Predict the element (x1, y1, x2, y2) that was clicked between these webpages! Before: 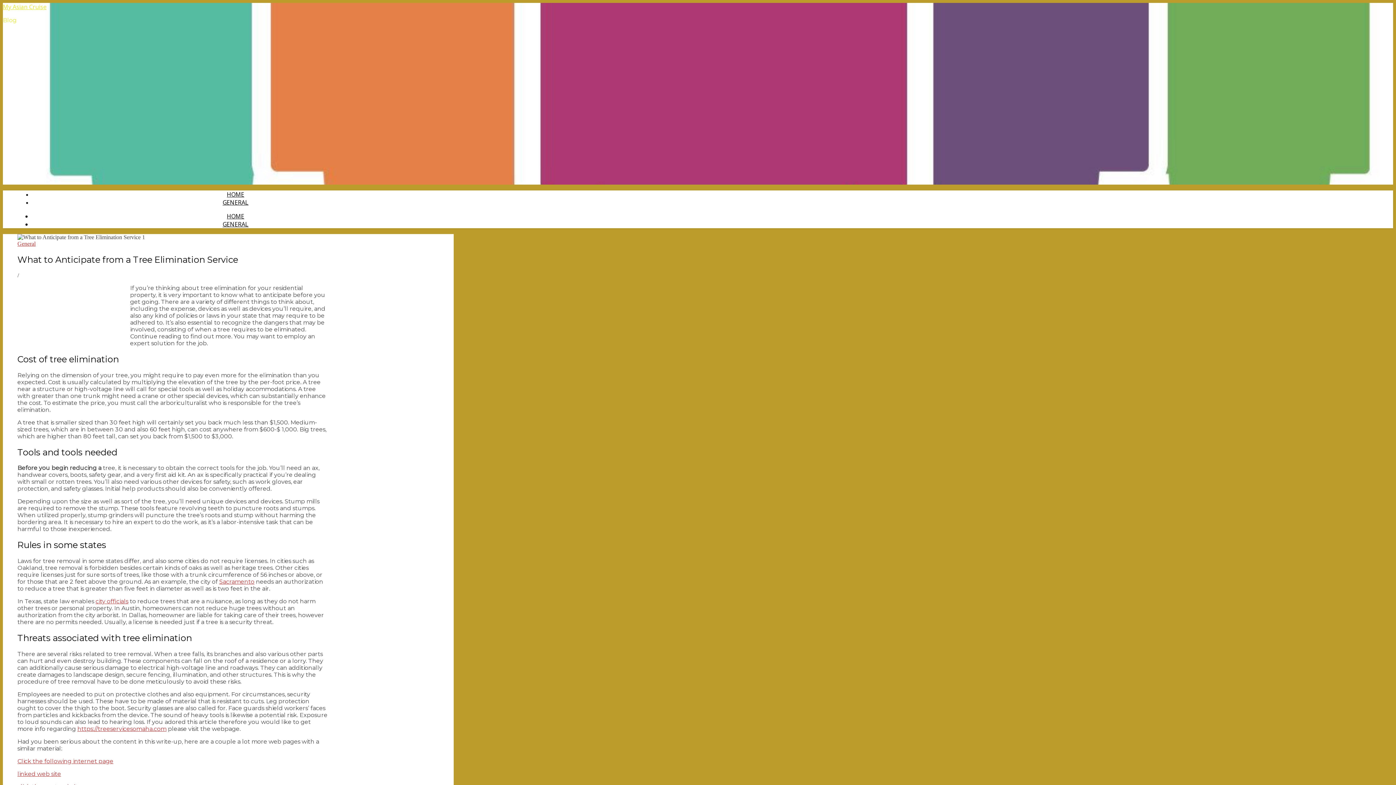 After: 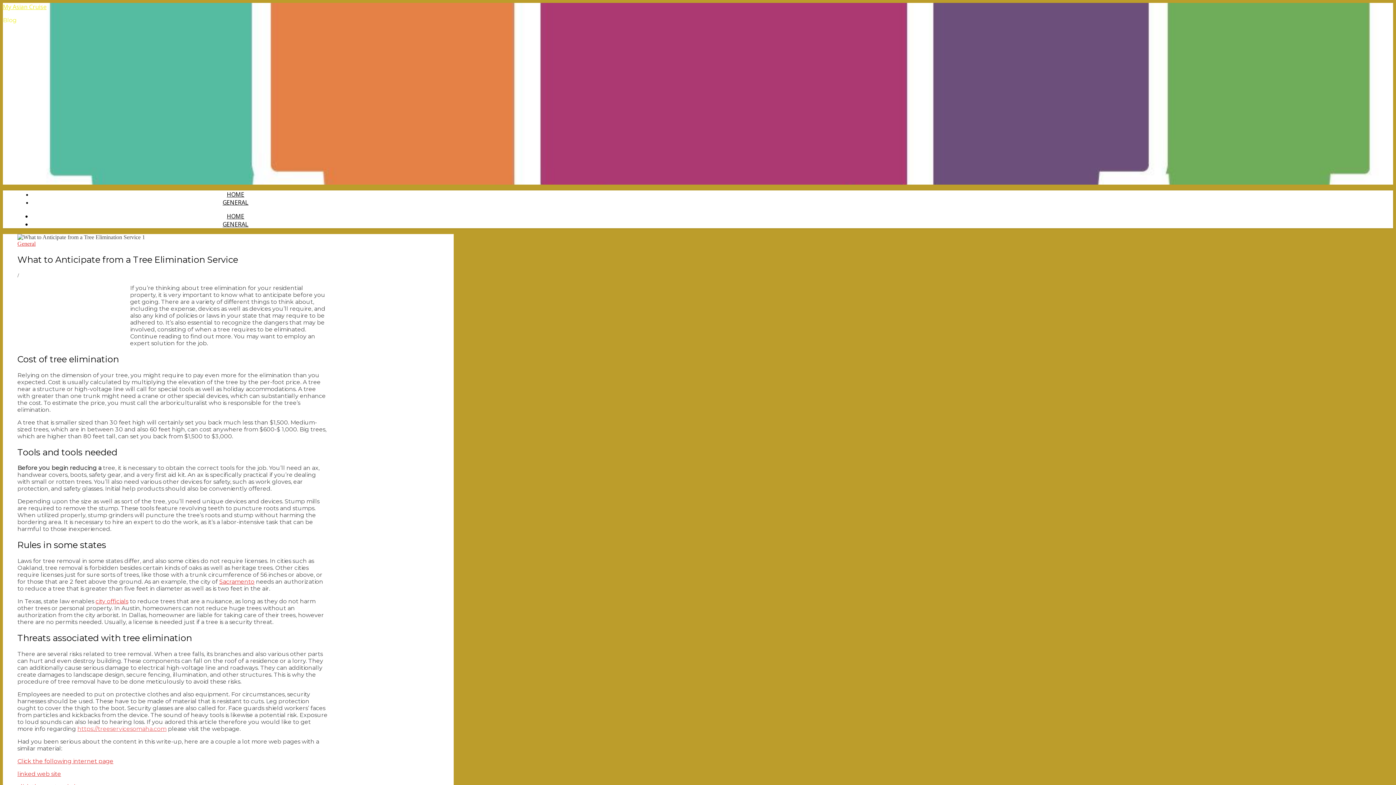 Action: bbox: (77, 725, 166, 732) label: https://treeservicesomaha.com